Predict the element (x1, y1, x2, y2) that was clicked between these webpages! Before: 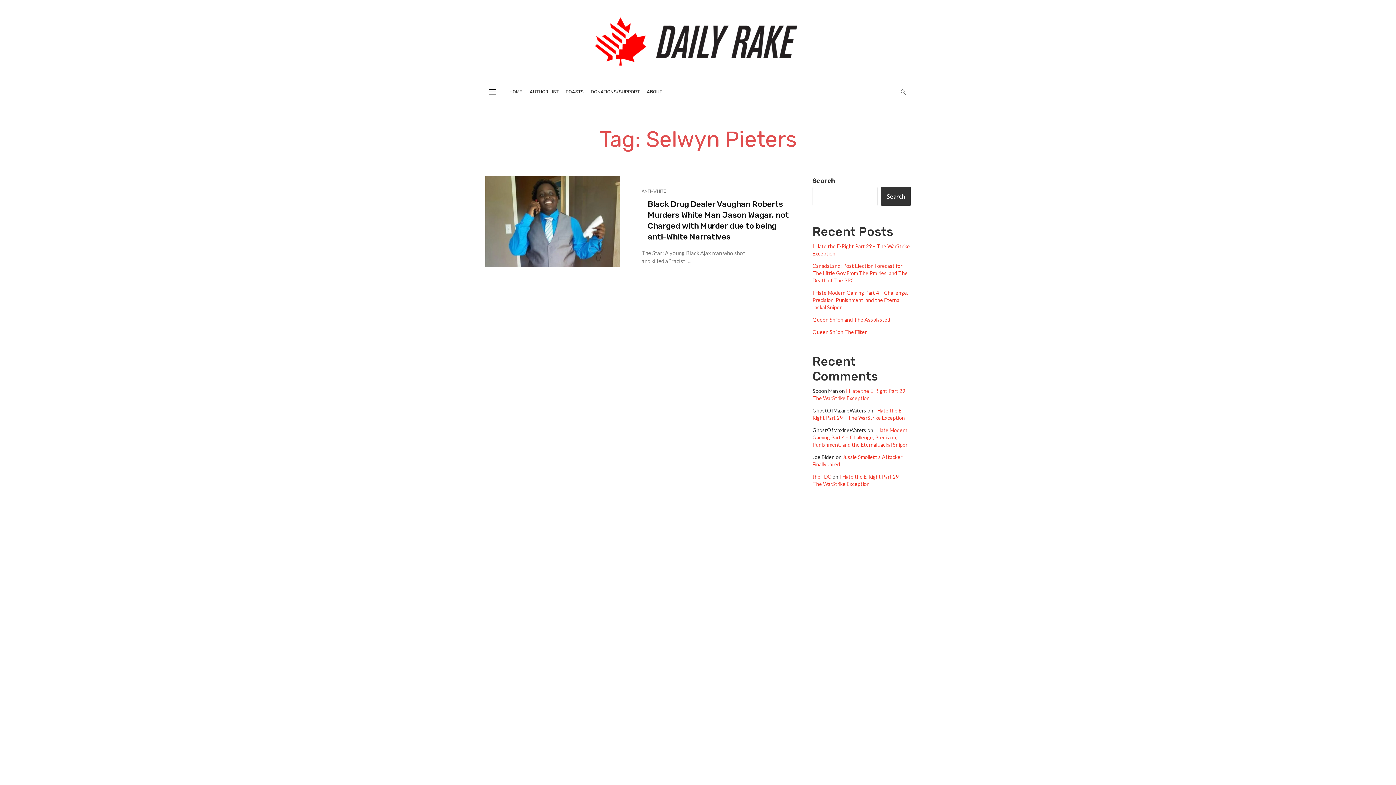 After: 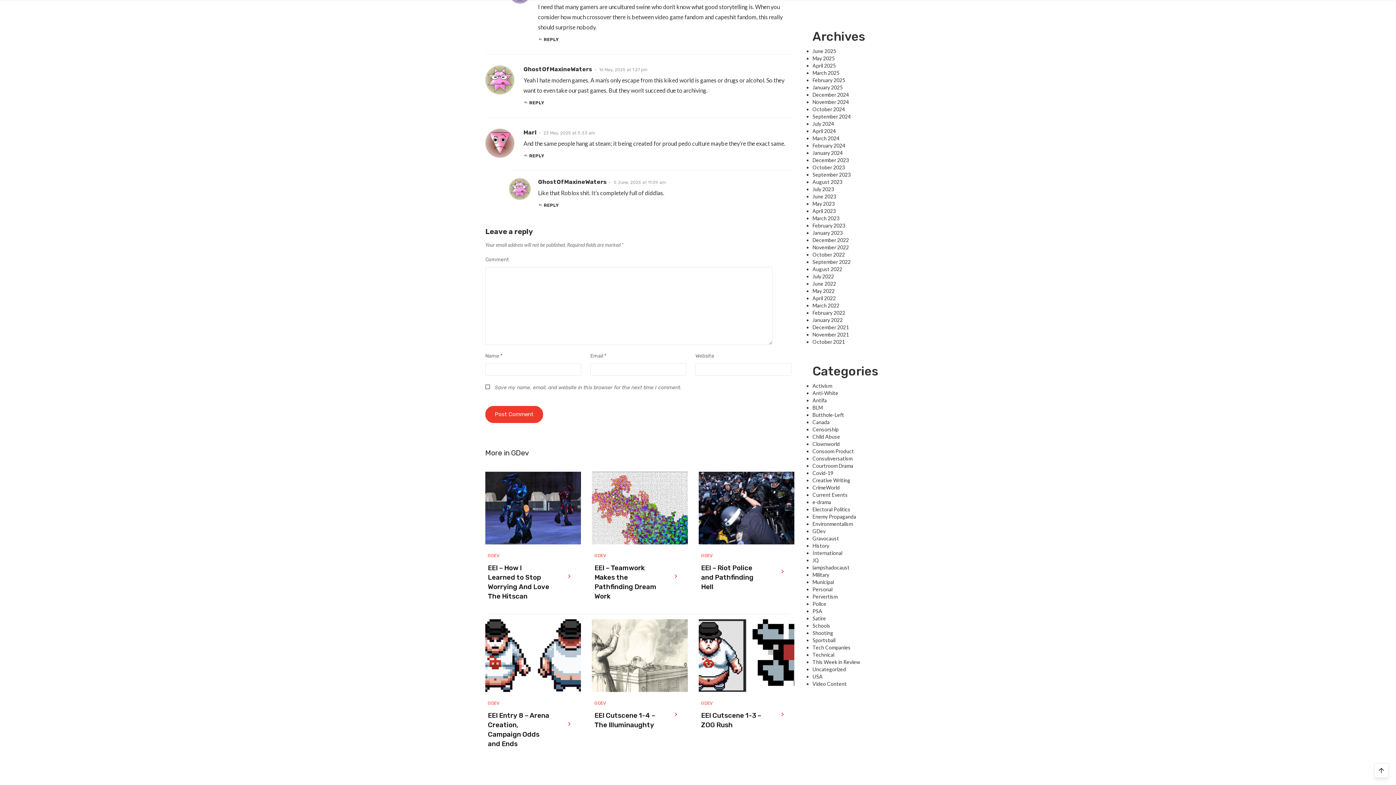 Action: label: I Hate Modern Gaming Part 4 – Challenge, Precision, Punishment, and the Eternal Jackal Sniper bbox: (812, 427, 907, 448)